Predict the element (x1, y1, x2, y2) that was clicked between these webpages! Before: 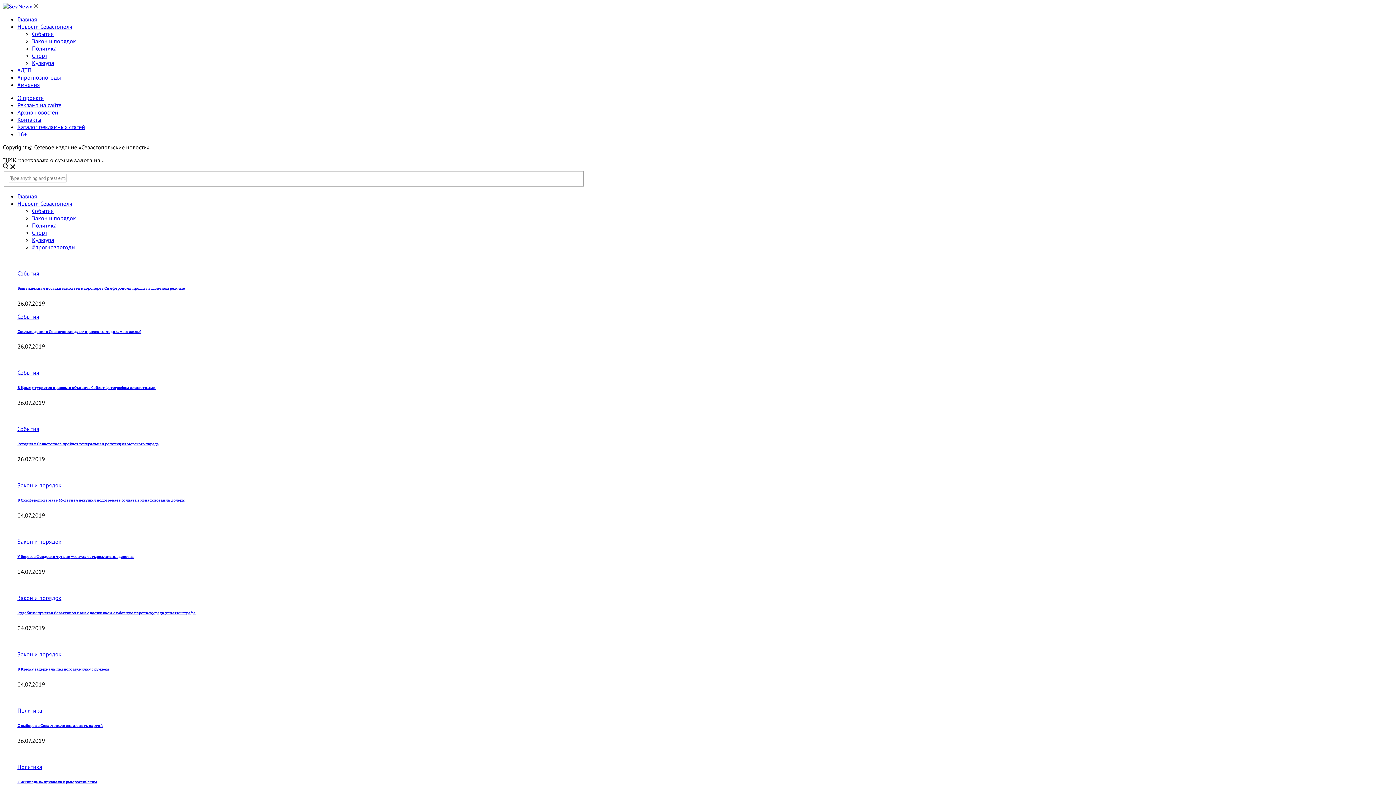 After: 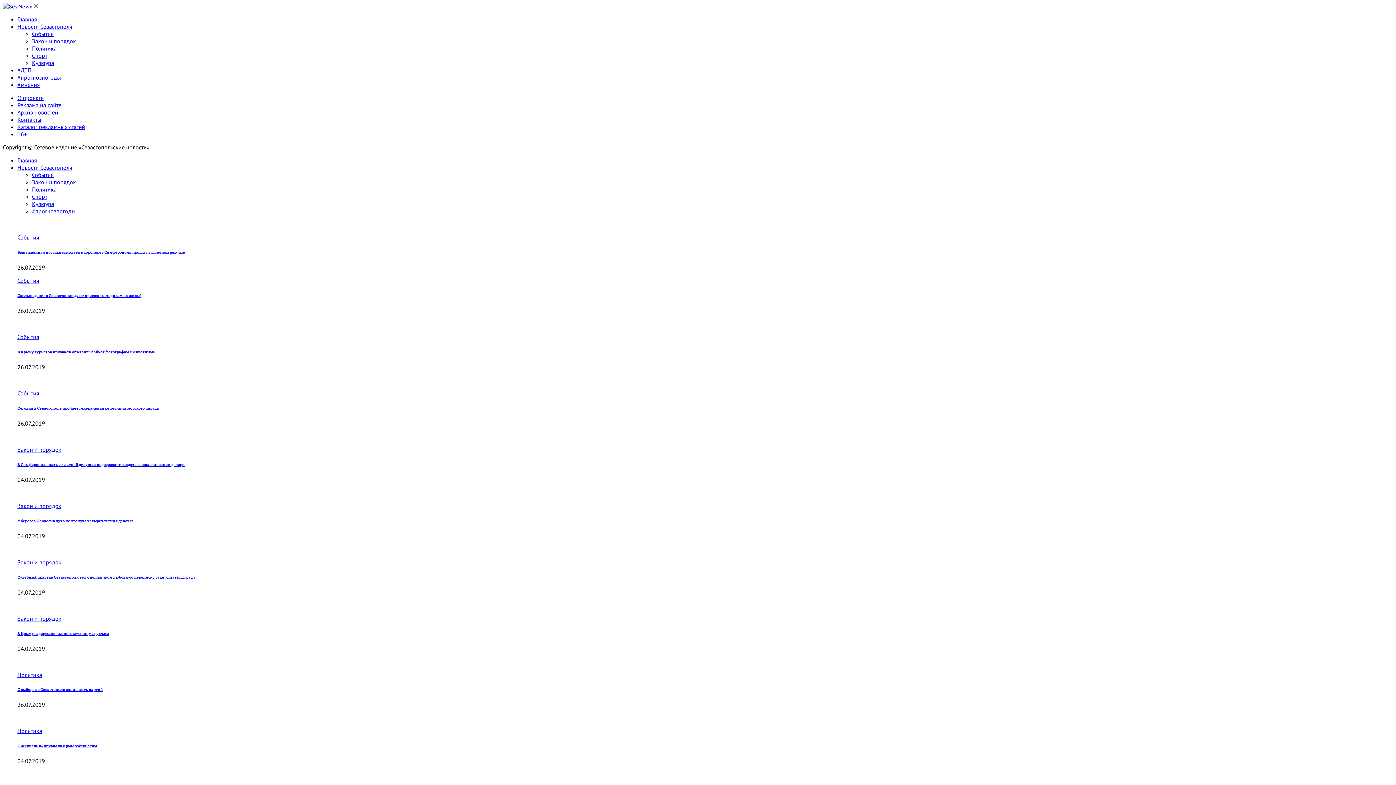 Action: label: События bbox: (17, 312, 39, 320)